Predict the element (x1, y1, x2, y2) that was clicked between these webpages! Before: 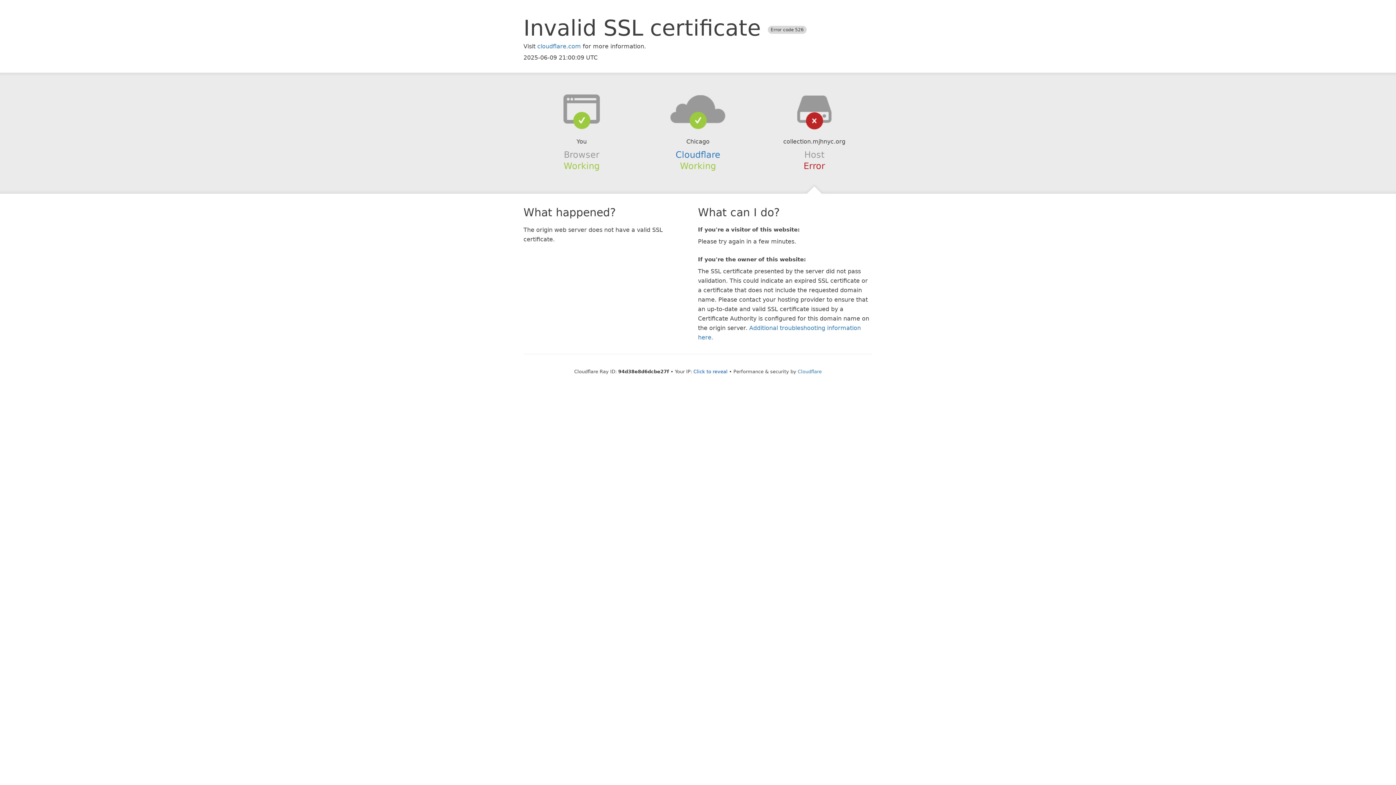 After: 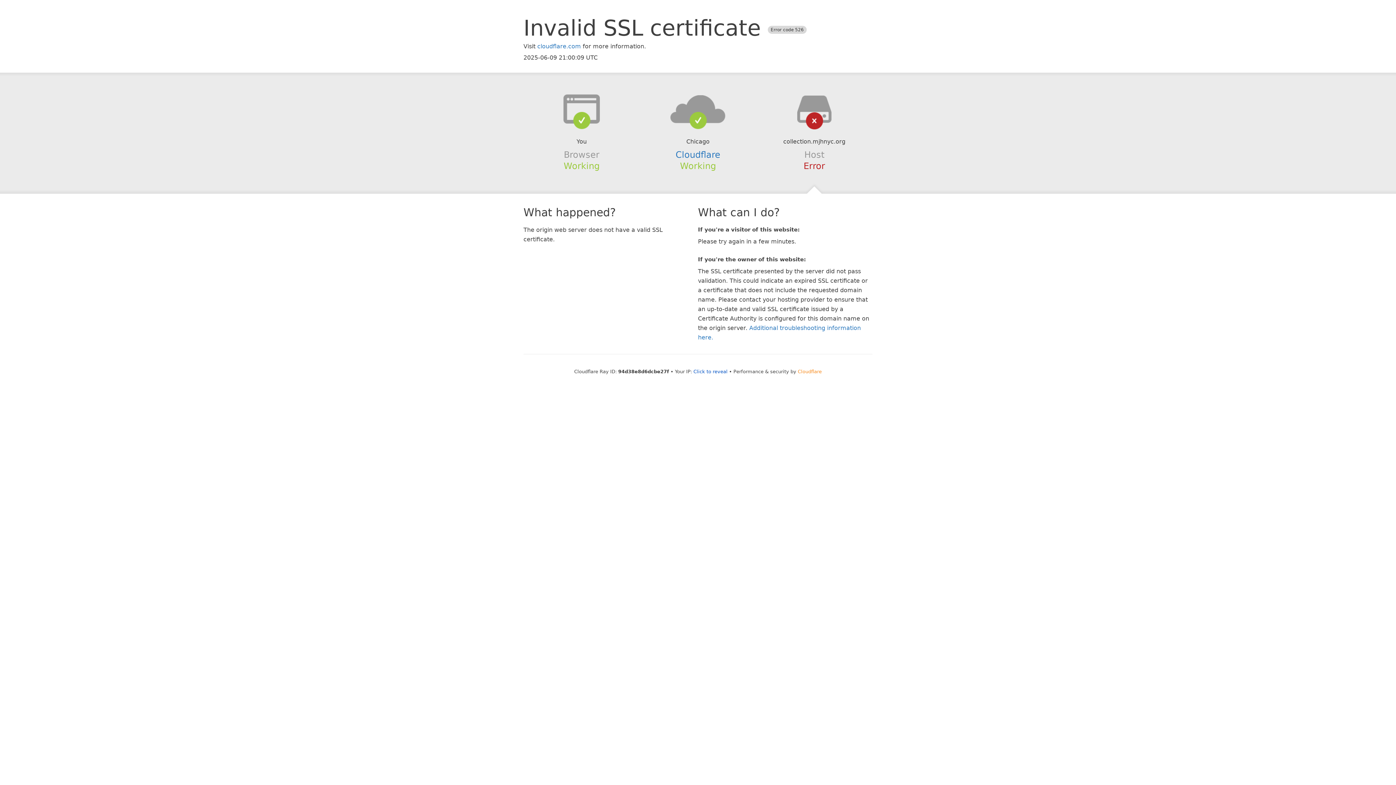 Action: label: Cloudflare bbox: (798, 368, 822, 374)